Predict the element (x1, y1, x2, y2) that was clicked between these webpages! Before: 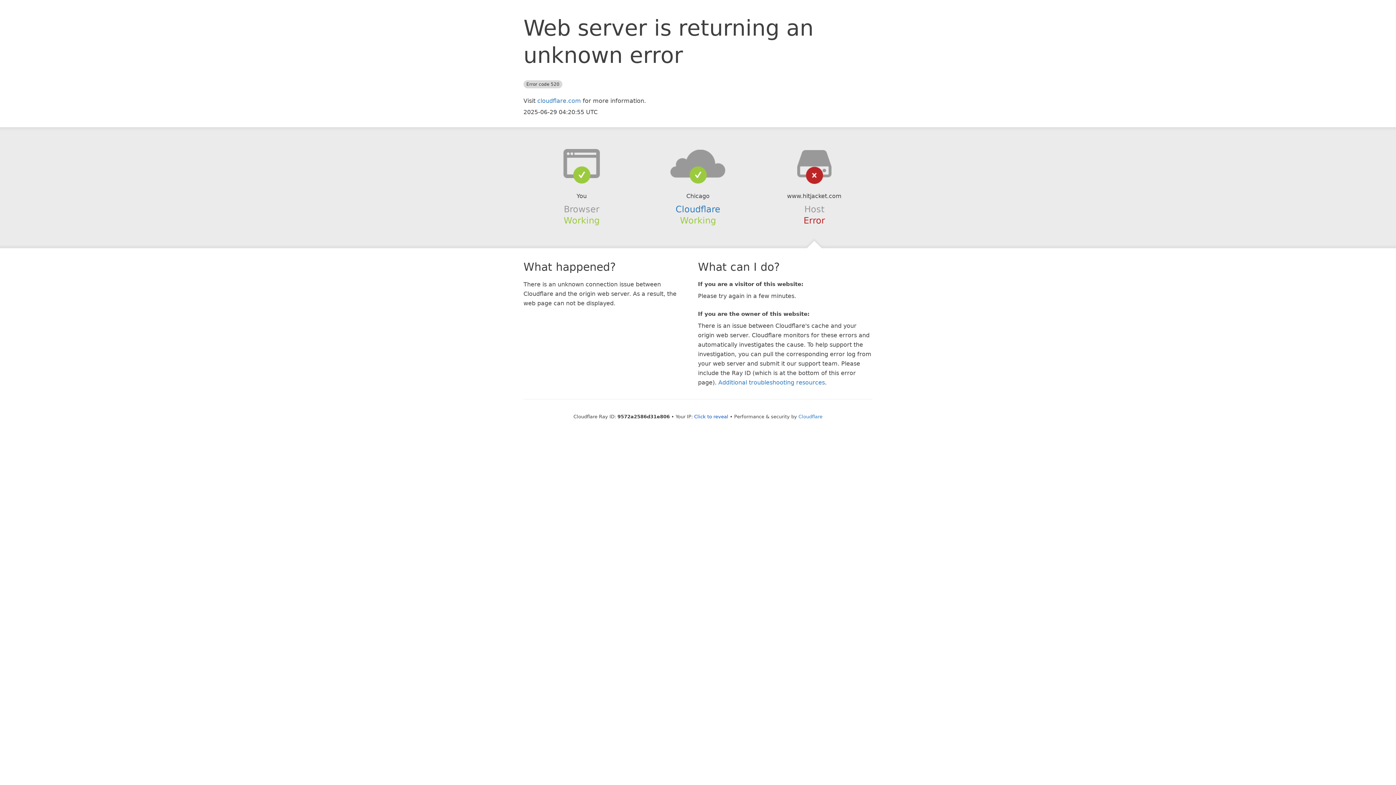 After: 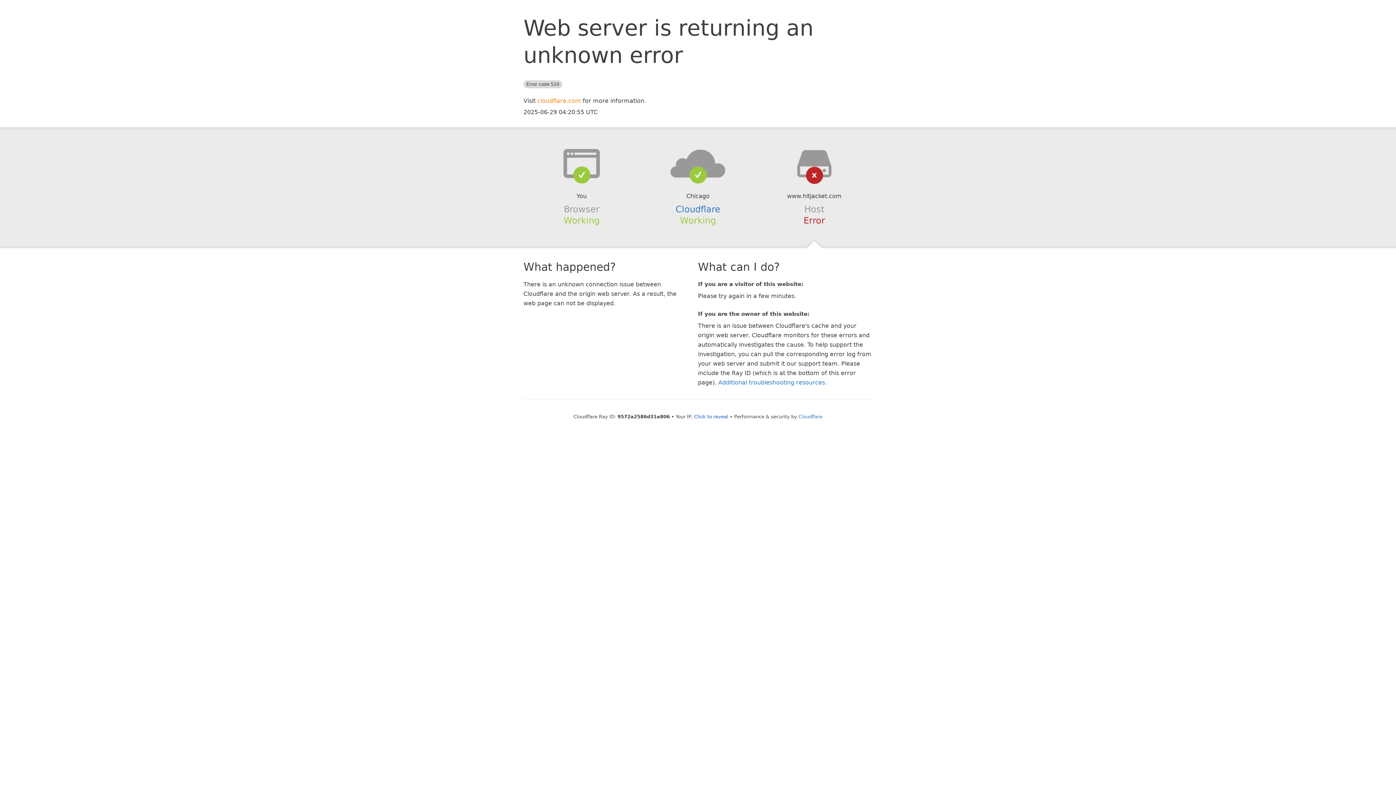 Action: label: cloudflare.com bbox: (537, 97, 581, 104)